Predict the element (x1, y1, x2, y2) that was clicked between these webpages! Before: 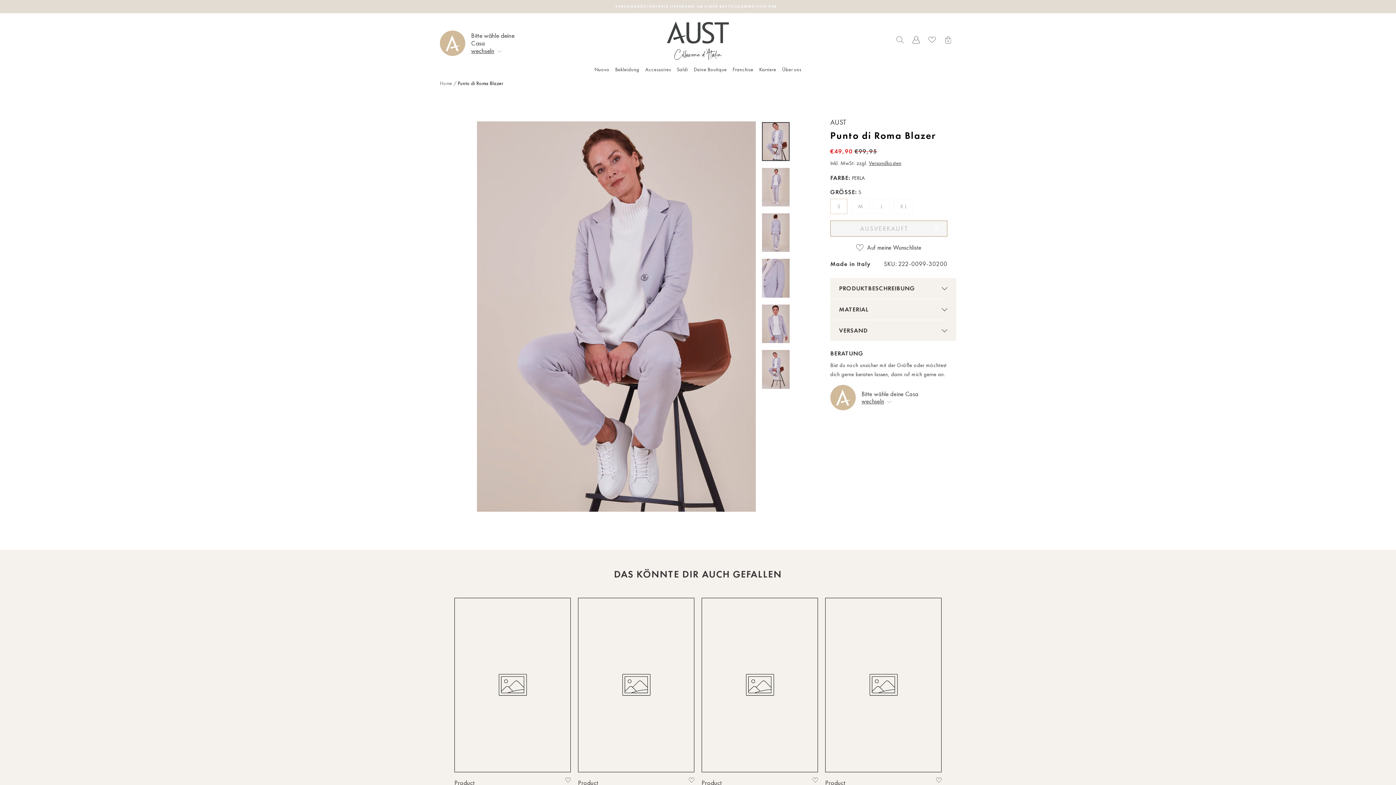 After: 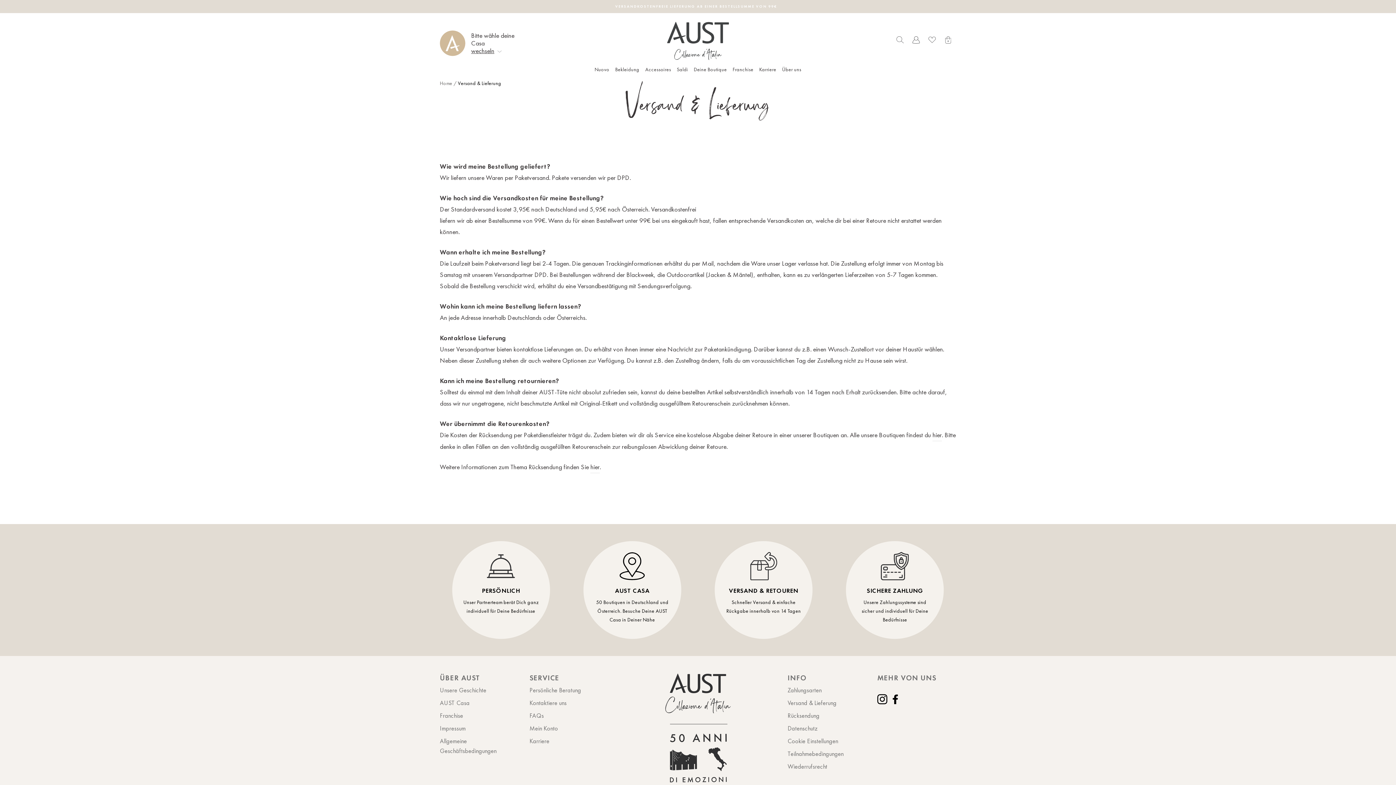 Action: bbox: (869, 160, 901, 166) label: Versandkosten